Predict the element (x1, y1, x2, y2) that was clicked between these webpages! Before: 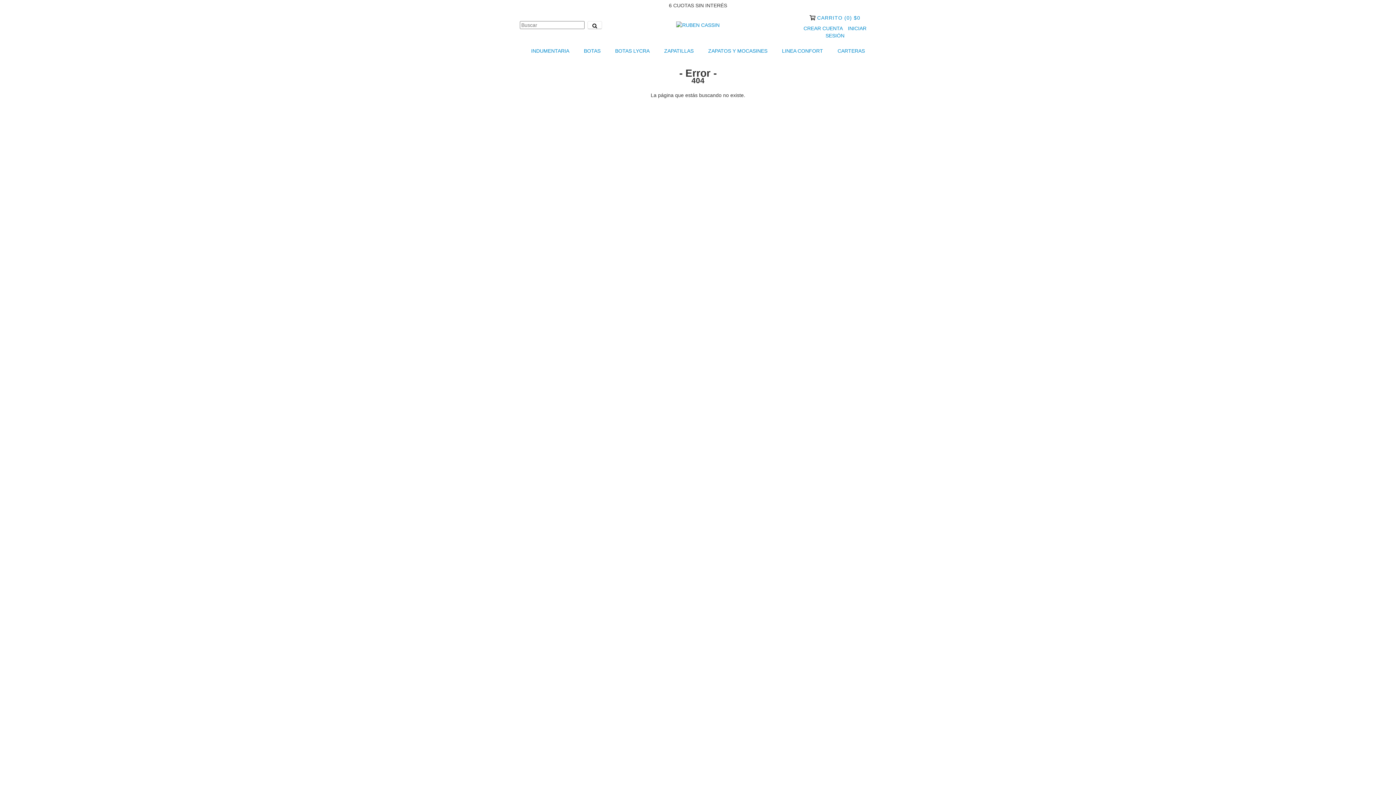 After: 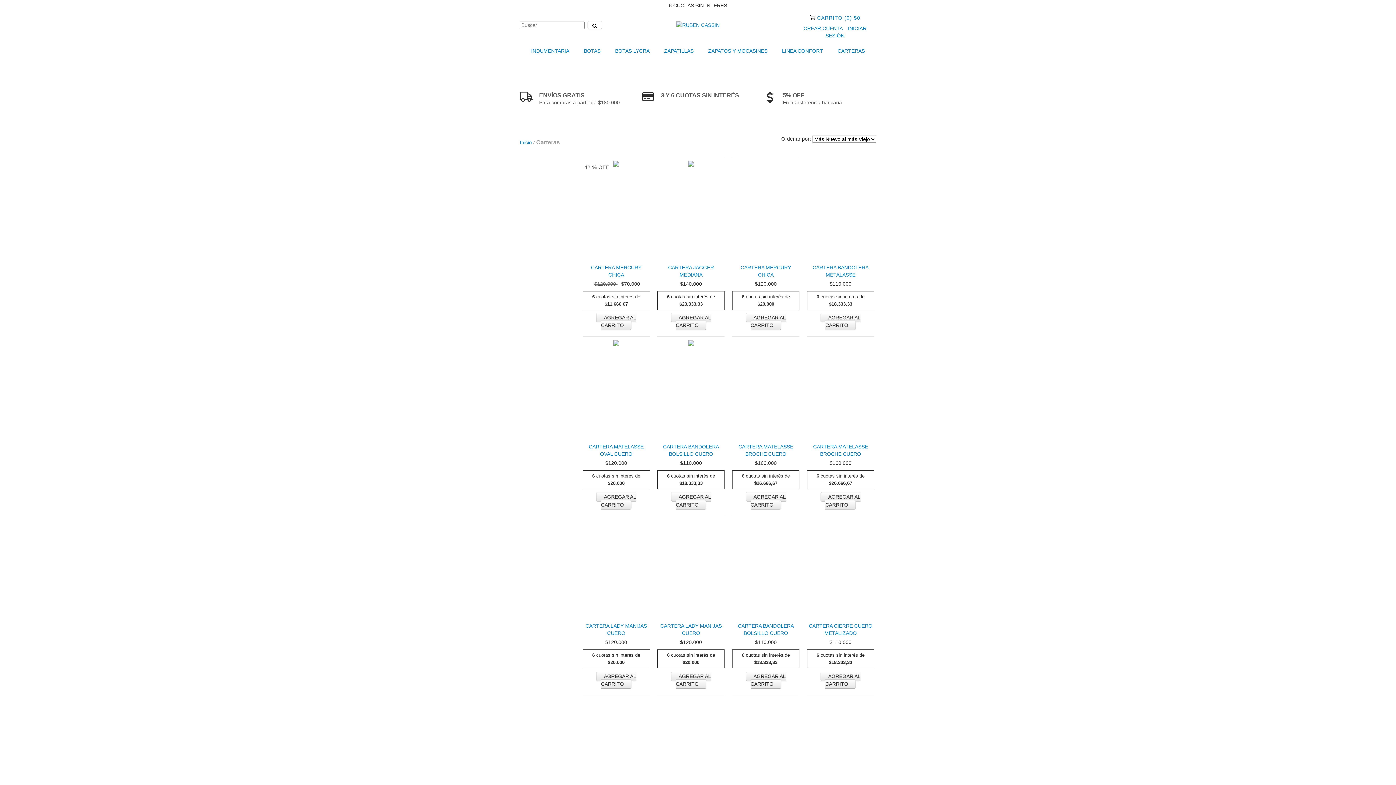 Action: bbox: (831, 42, 871, 58) label: CARTERAS